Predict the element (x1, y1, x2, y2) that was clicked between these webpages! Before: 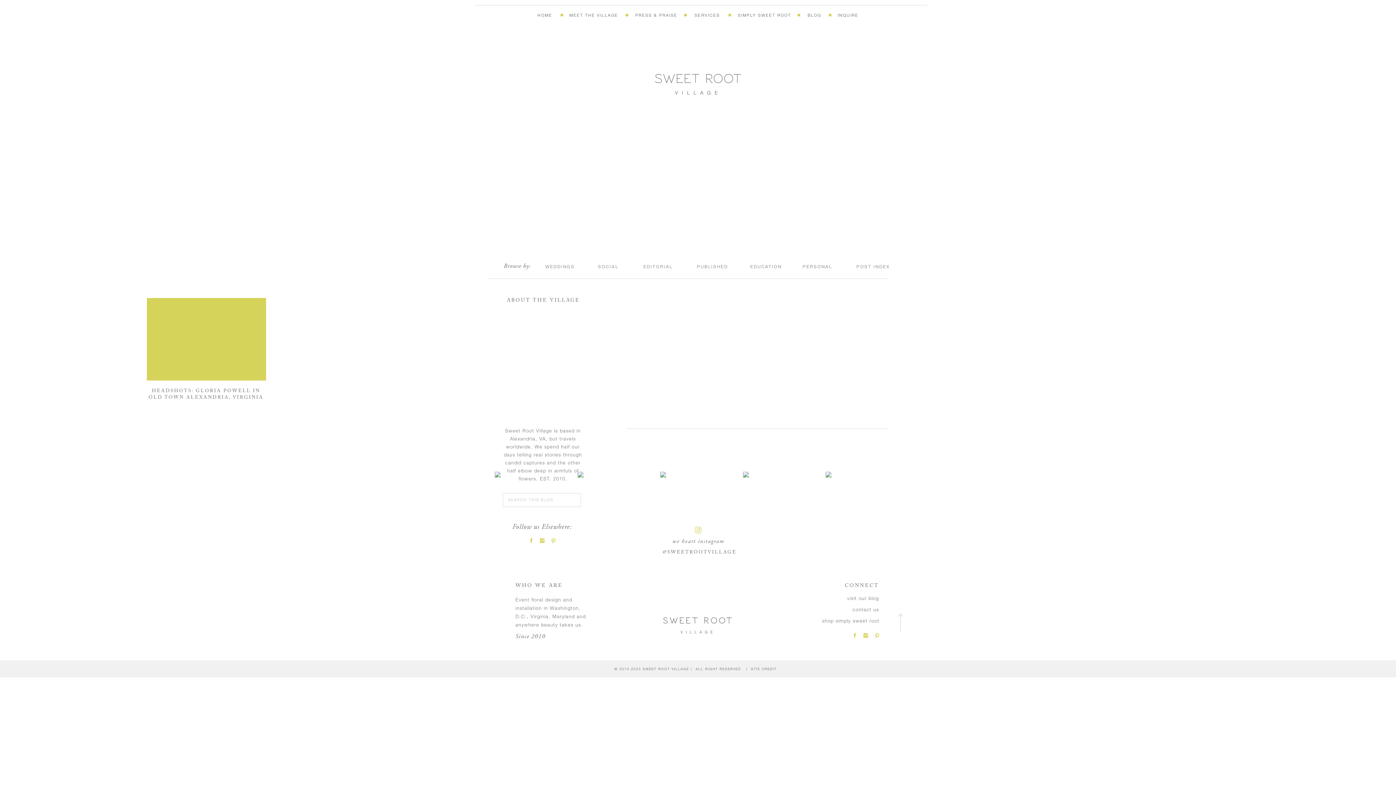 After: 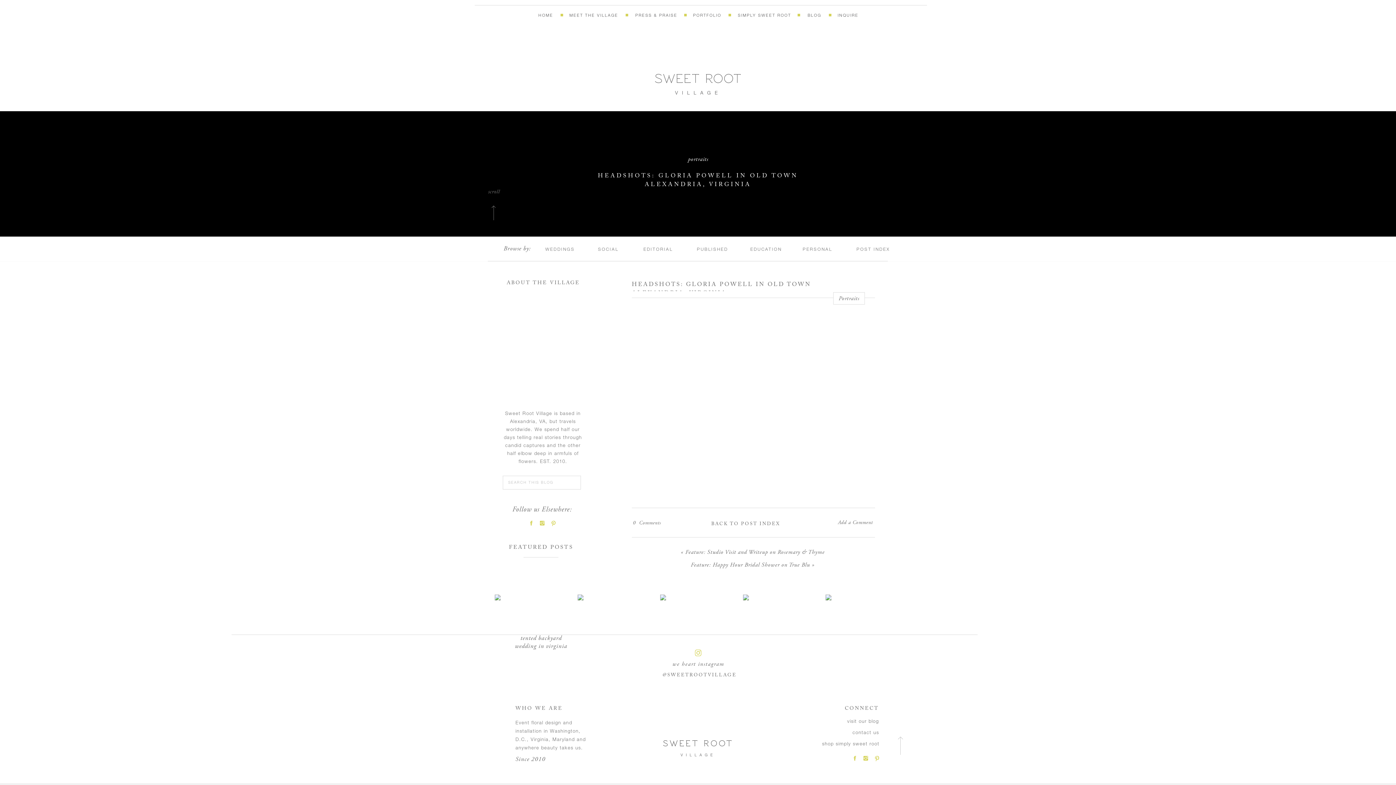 Action: bbox: (146, 298, 265, 380)